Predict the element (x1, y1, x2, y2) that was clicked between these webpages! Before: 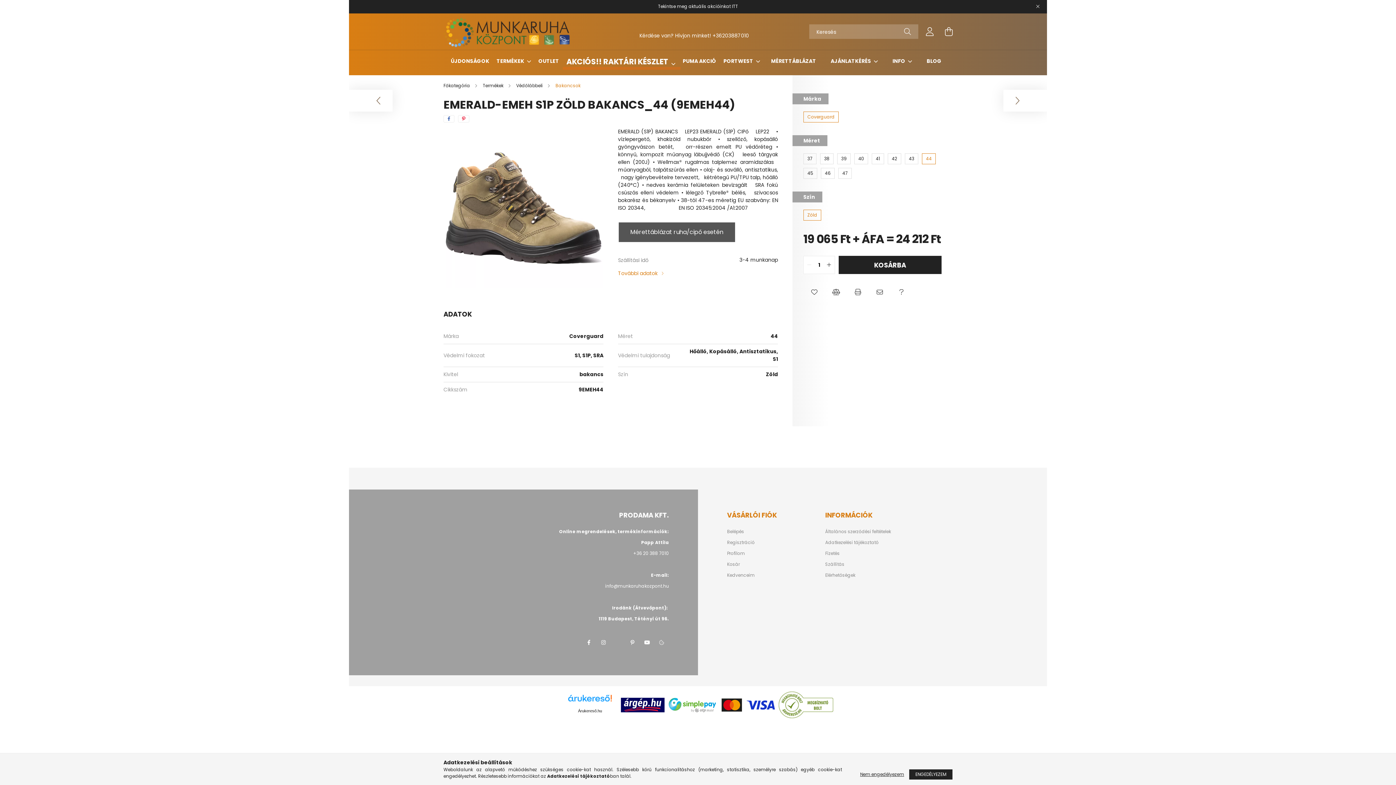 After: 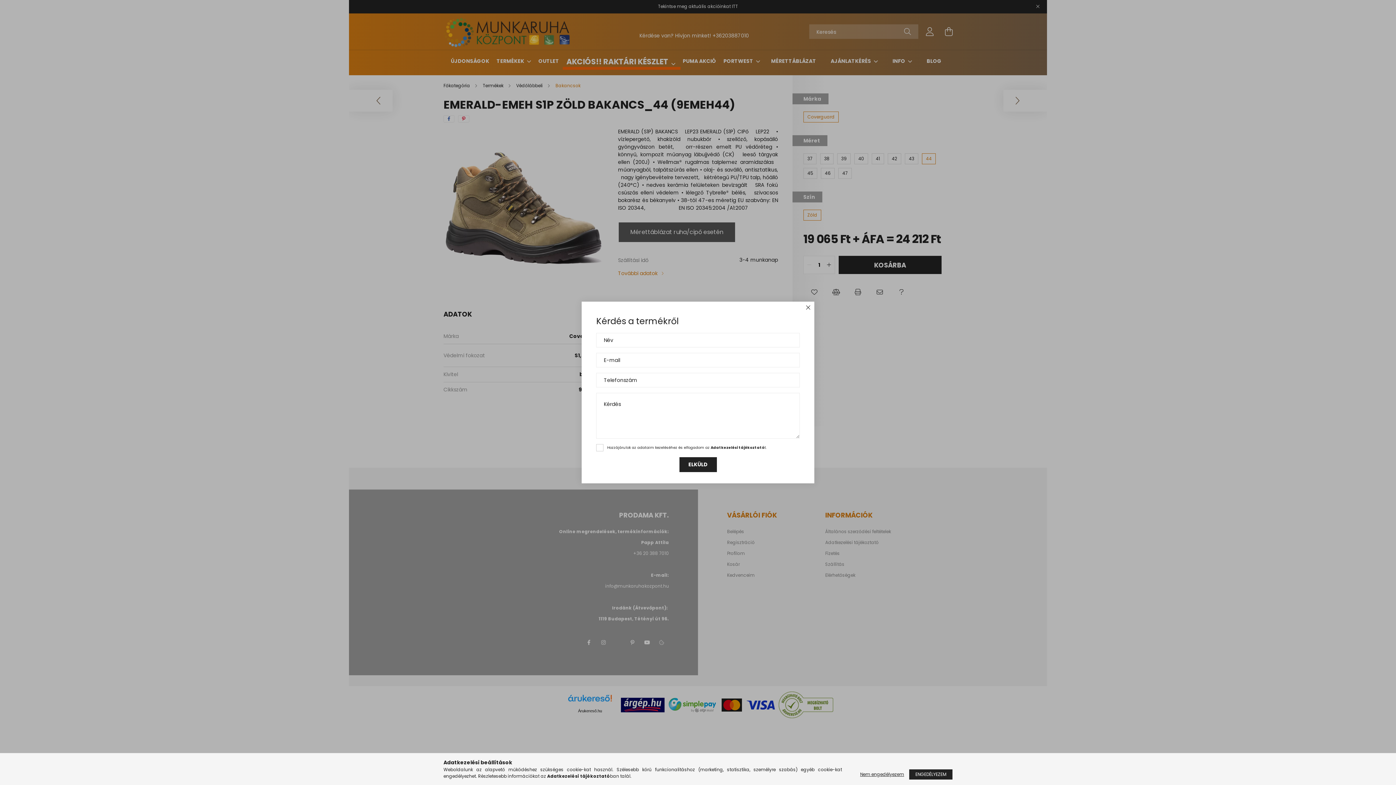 Action: label: Kérdés a termékről bbox: (894, 285, 909, 299)